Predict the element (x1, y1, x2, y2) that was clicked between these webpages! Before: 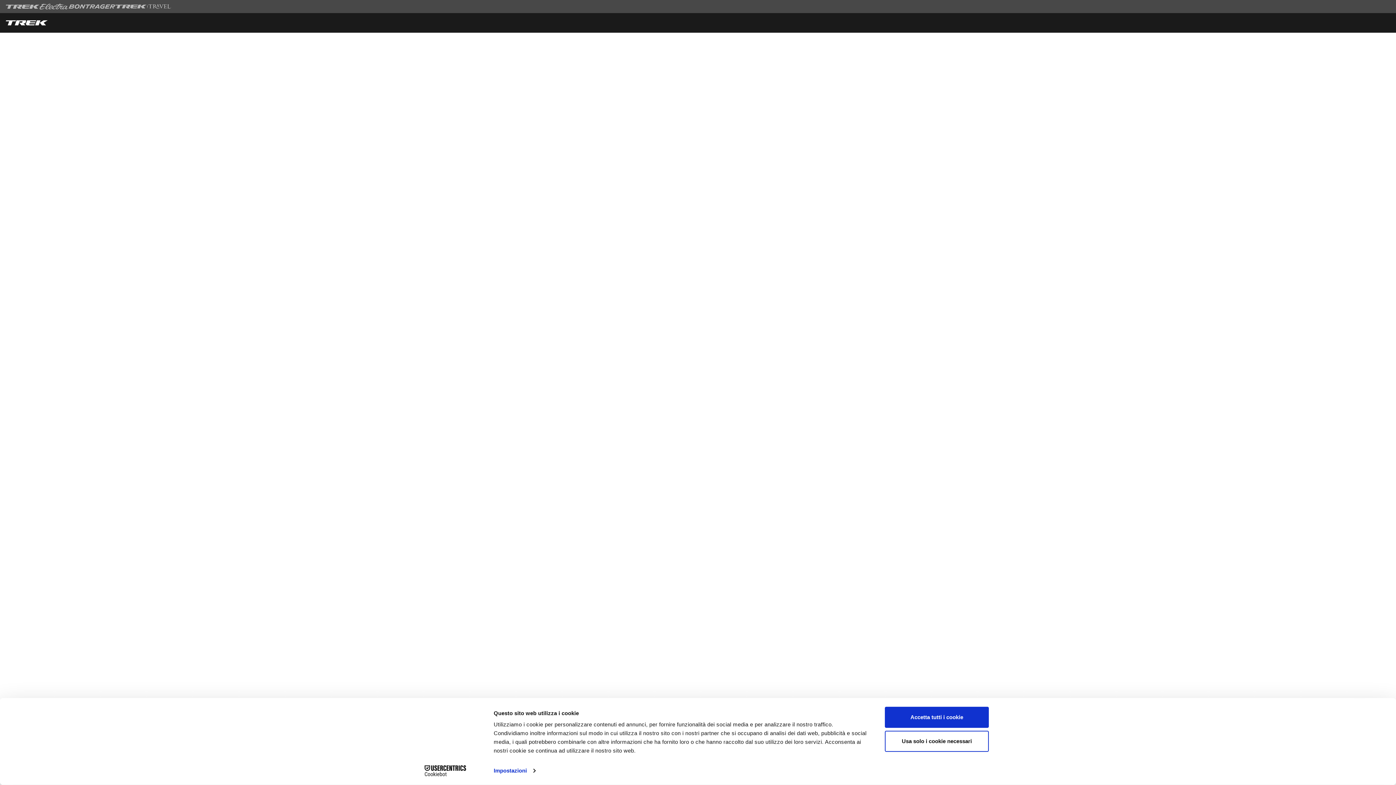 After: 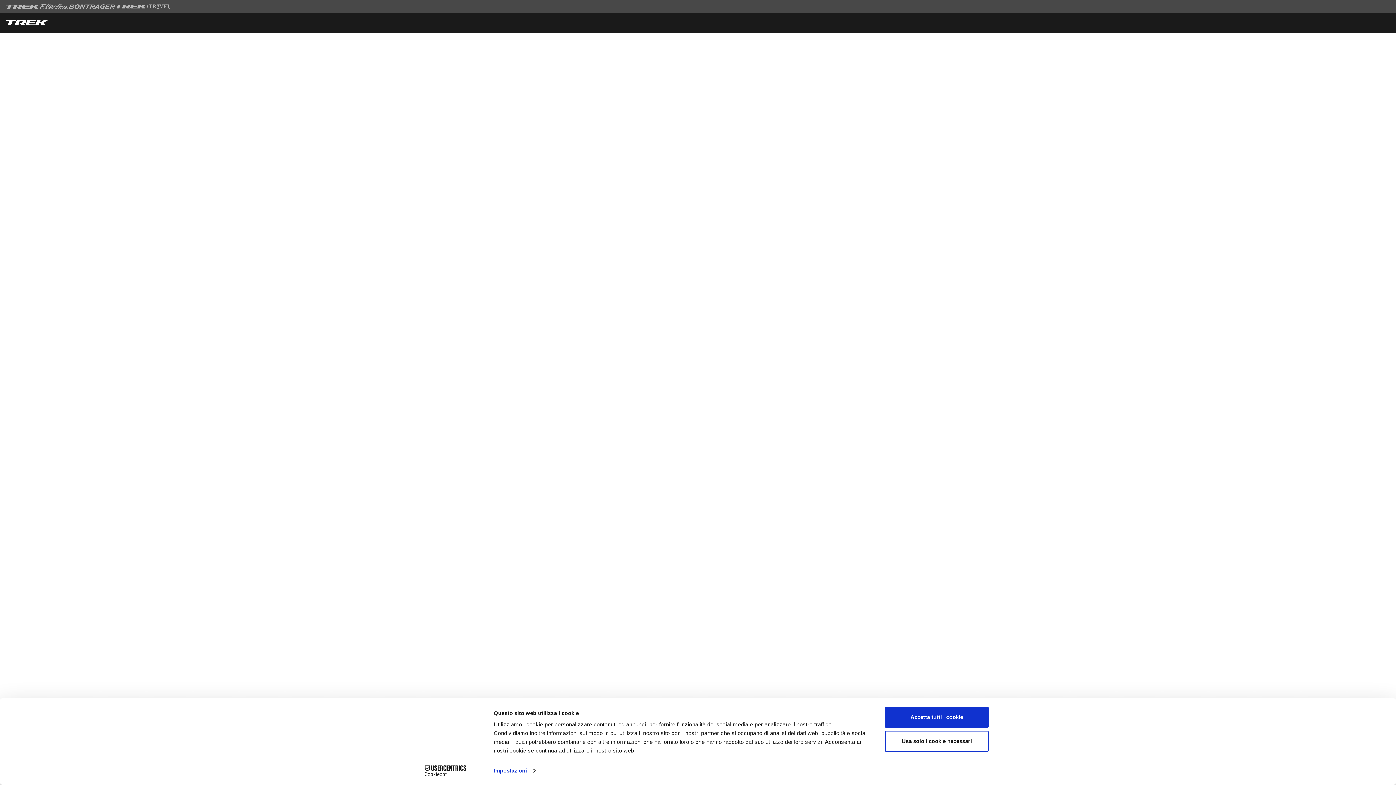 Action: bbox: (413, 765, 477, 776) label: Cookiebot - opens in a new window